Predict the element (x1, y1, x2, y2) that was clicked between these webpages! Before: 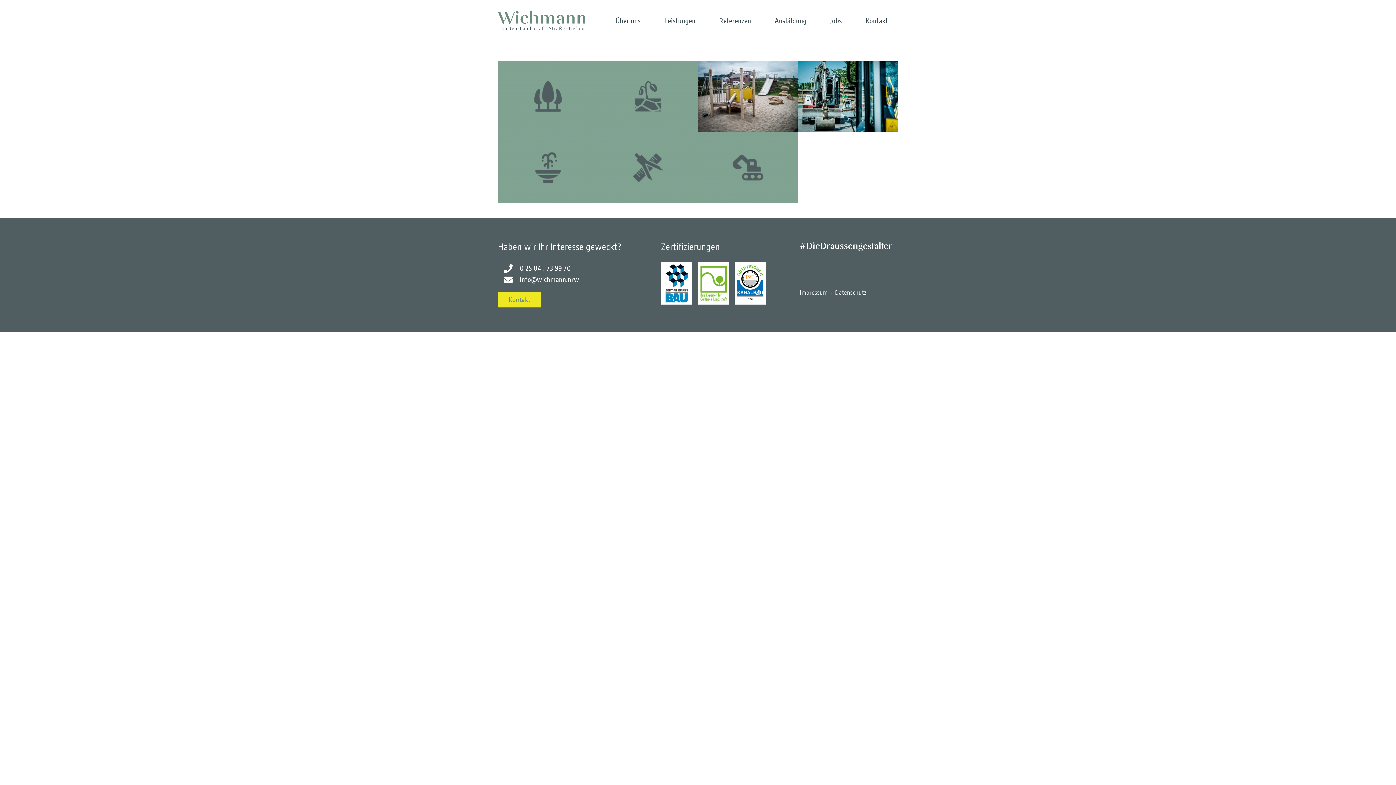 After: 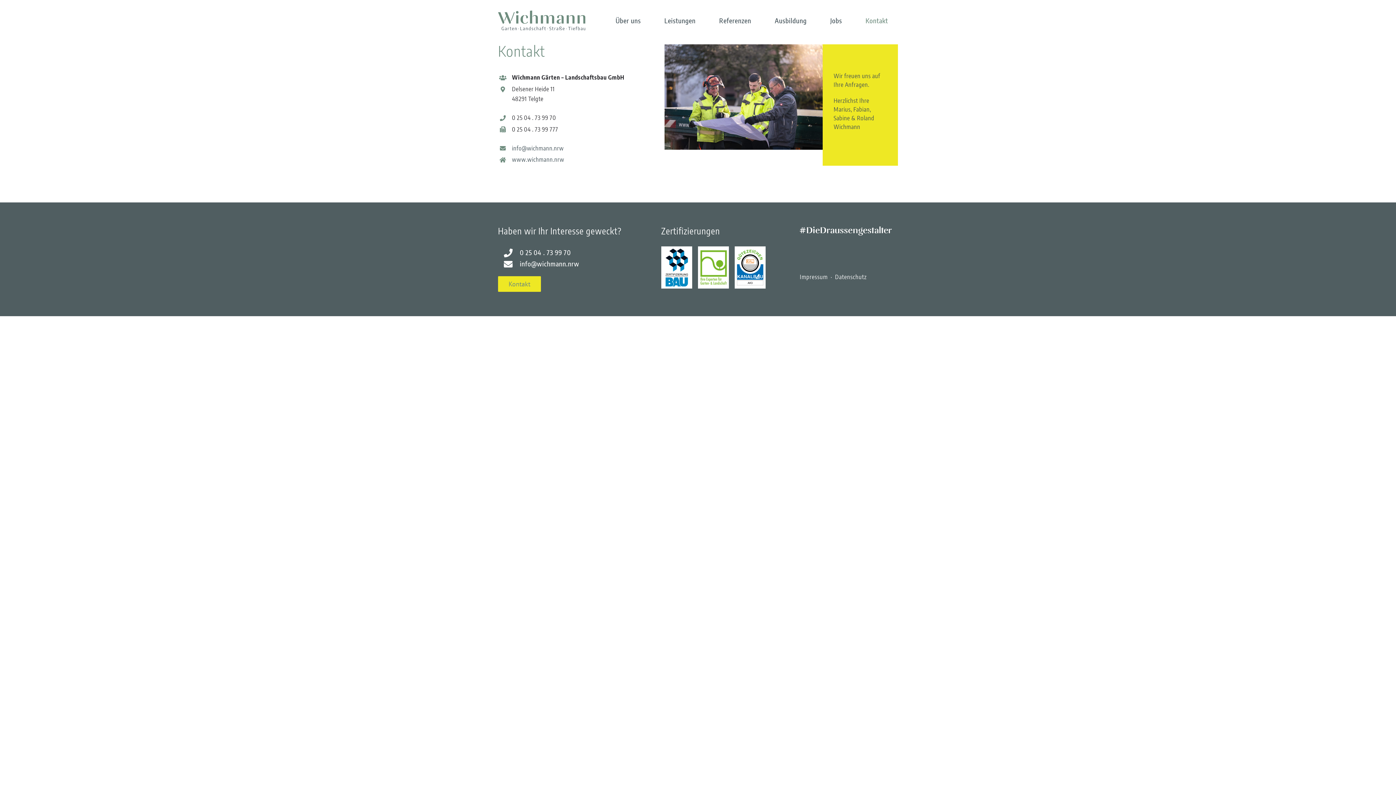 Action: label: Kontakt bbox: (862, 15, 888, 25)